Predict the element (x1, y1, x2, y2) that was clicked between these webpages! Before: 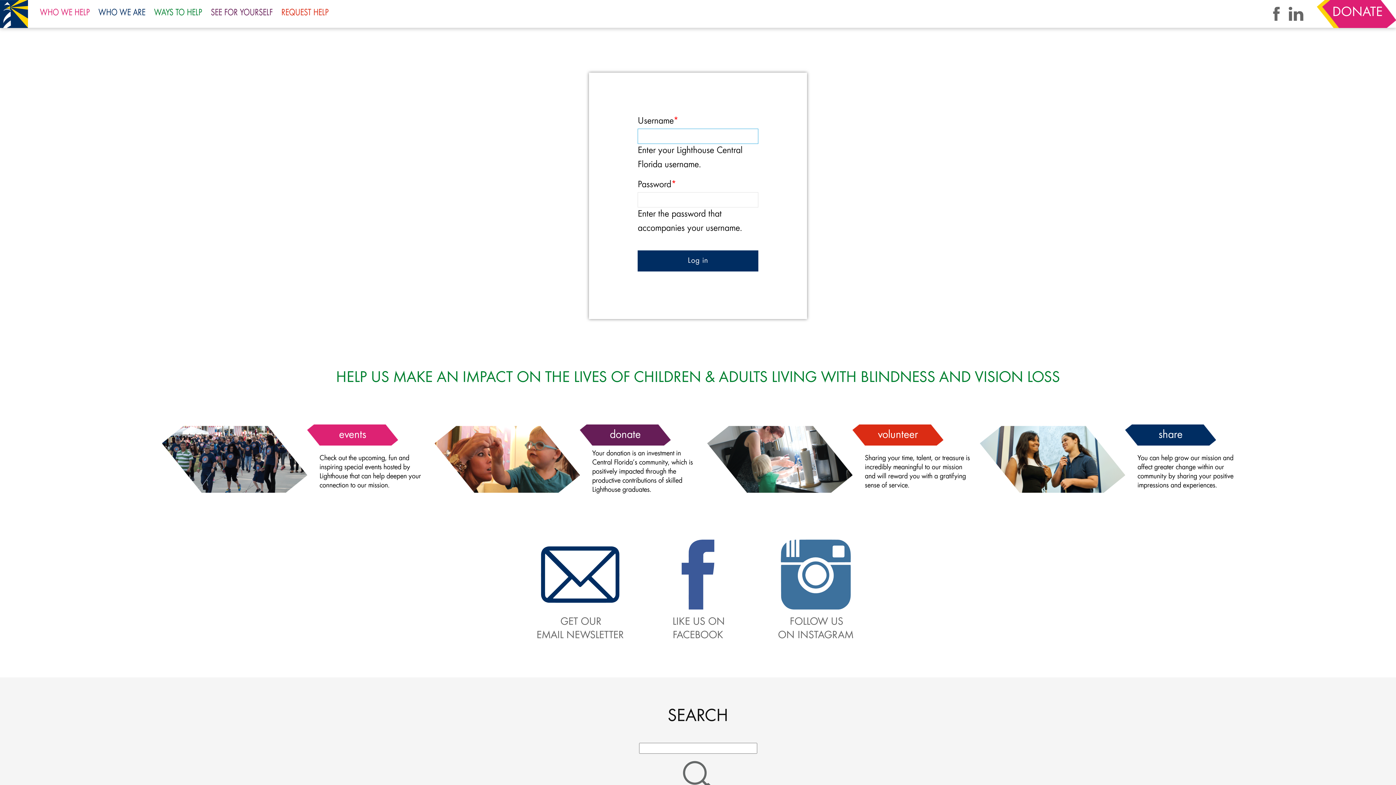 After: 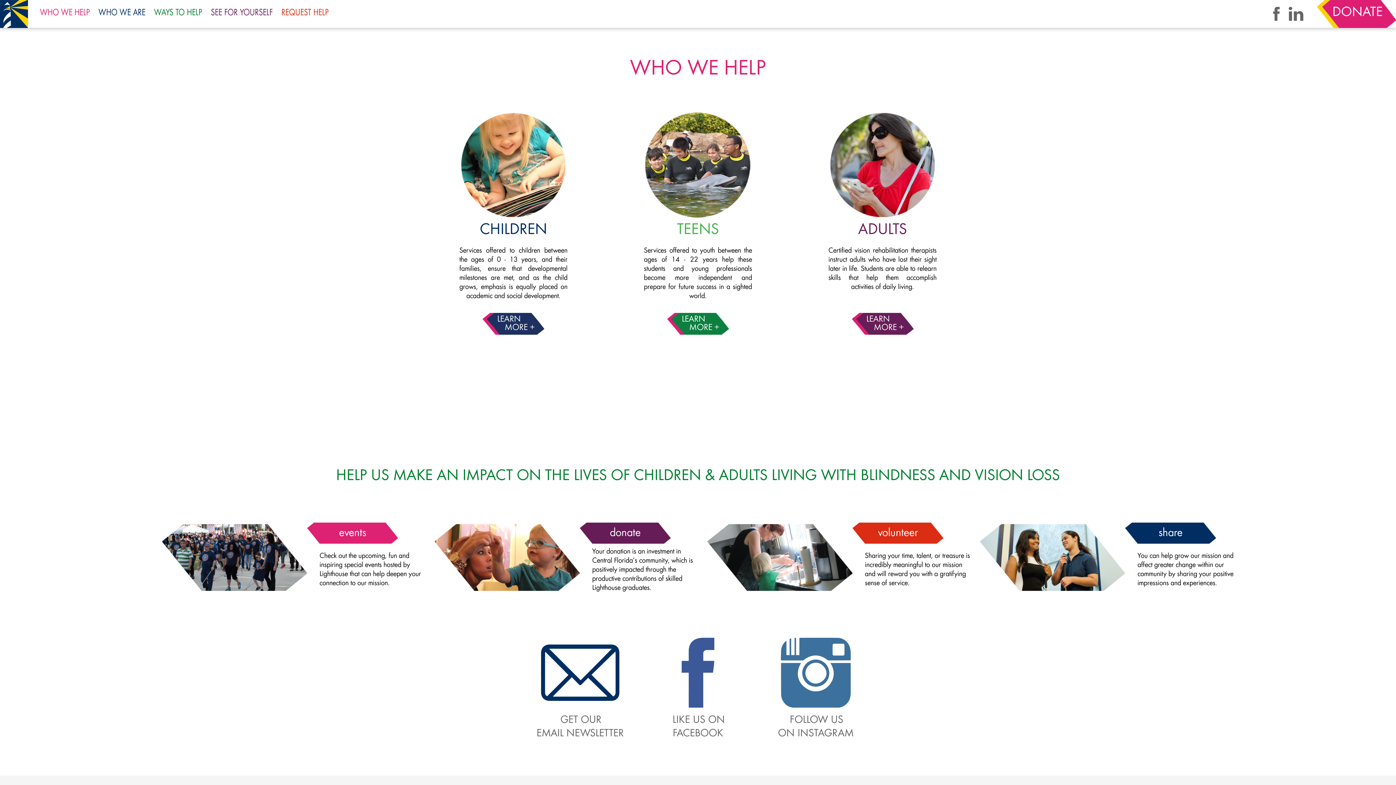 Action: bbox: (40, 6, 89, 20) label: WHO WE HELP